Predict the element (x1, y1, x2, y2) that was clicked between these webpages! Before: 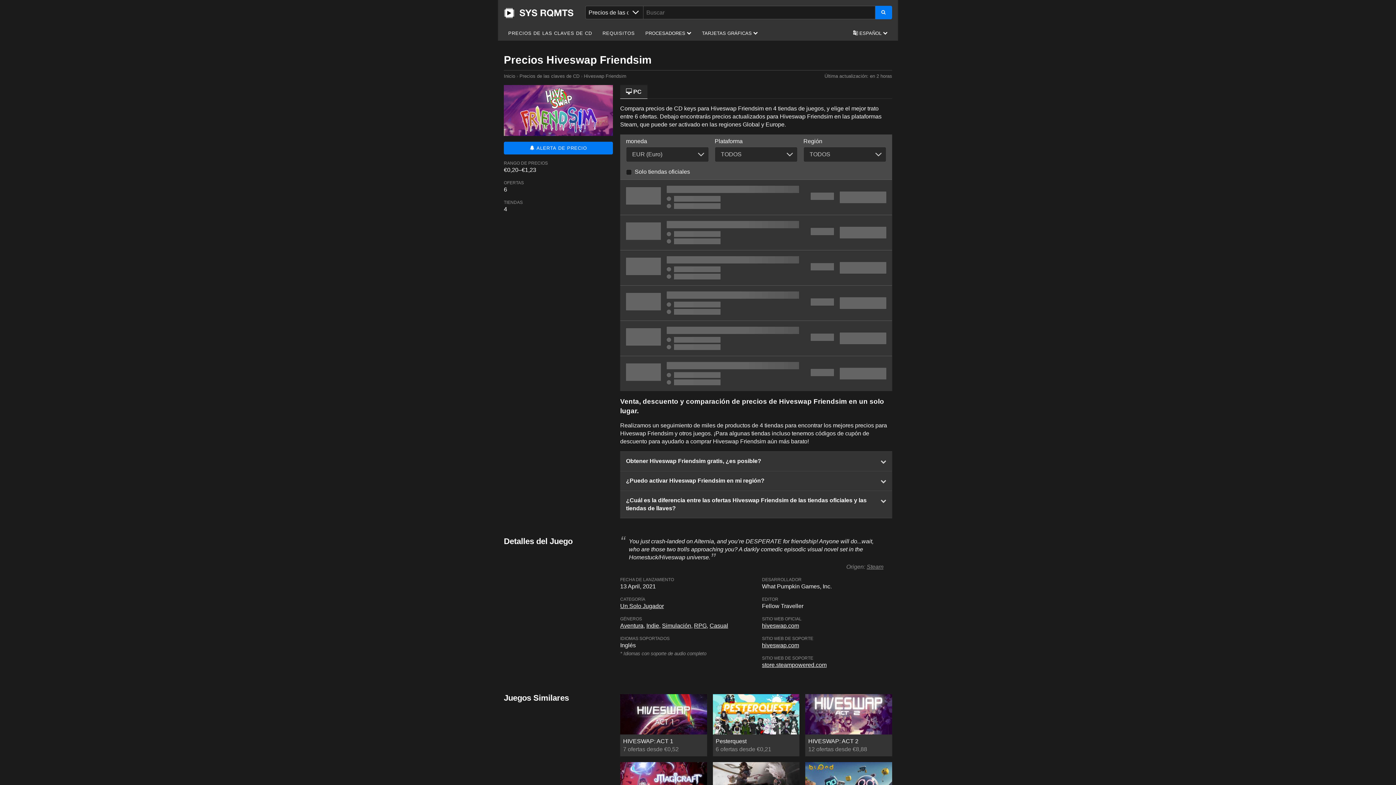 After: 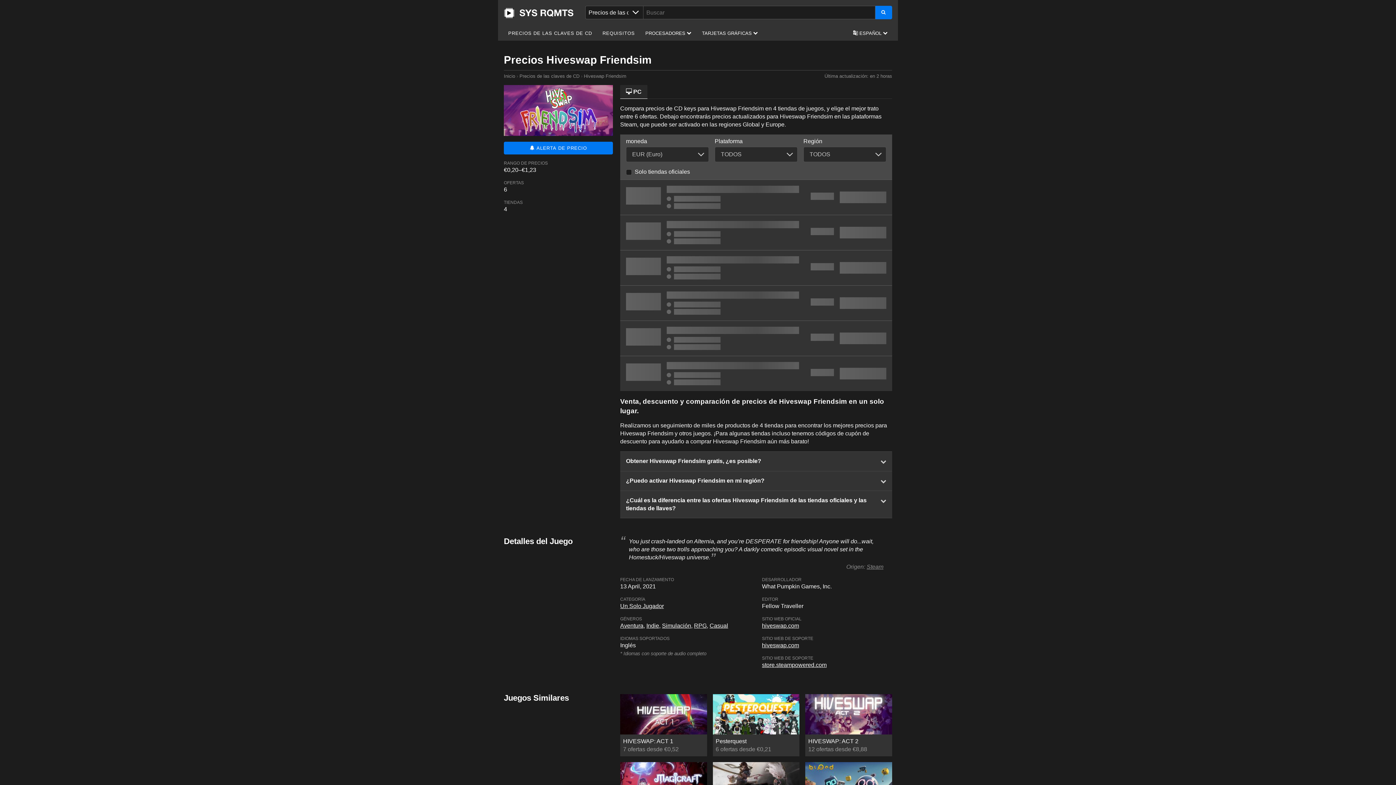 Action: bbox: (762, 642, 799, 648) label: hiveswap.com